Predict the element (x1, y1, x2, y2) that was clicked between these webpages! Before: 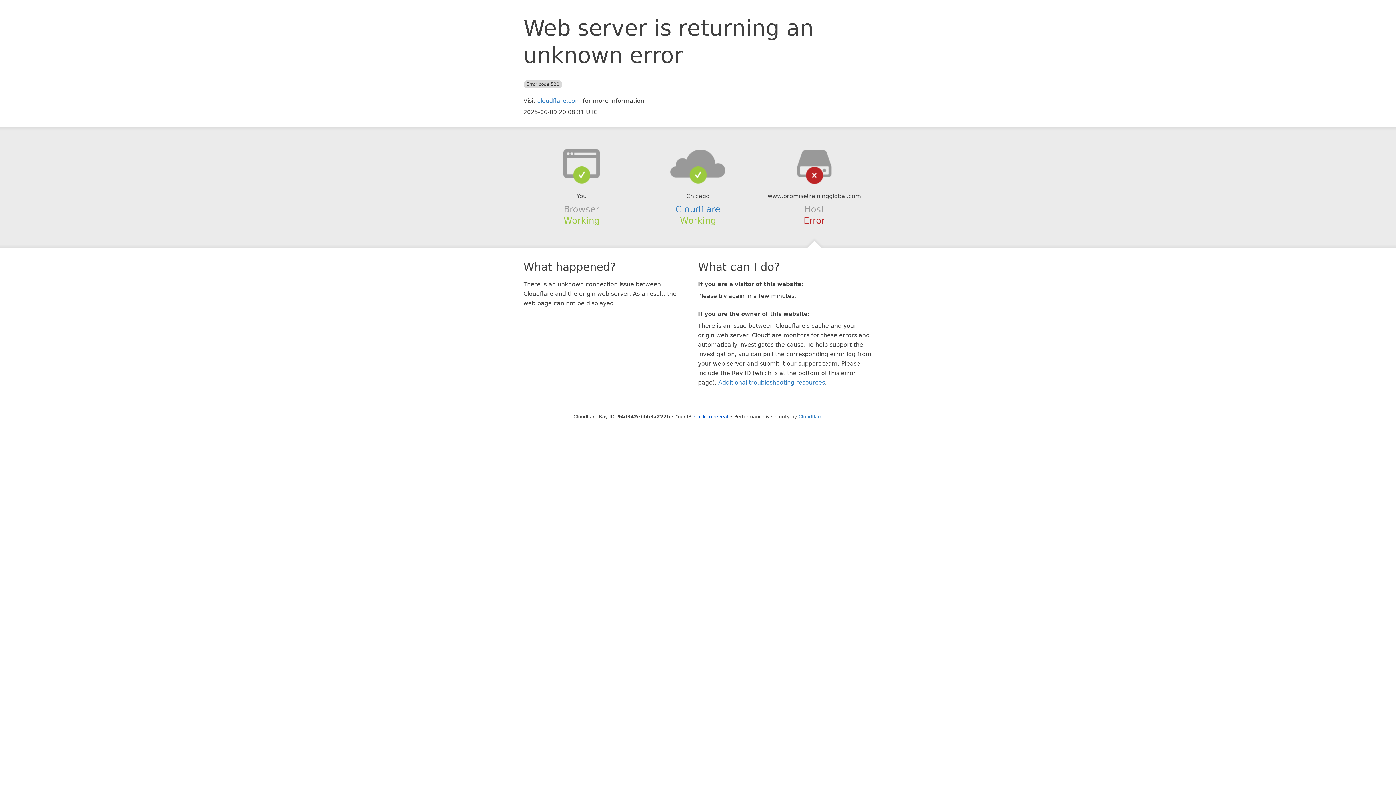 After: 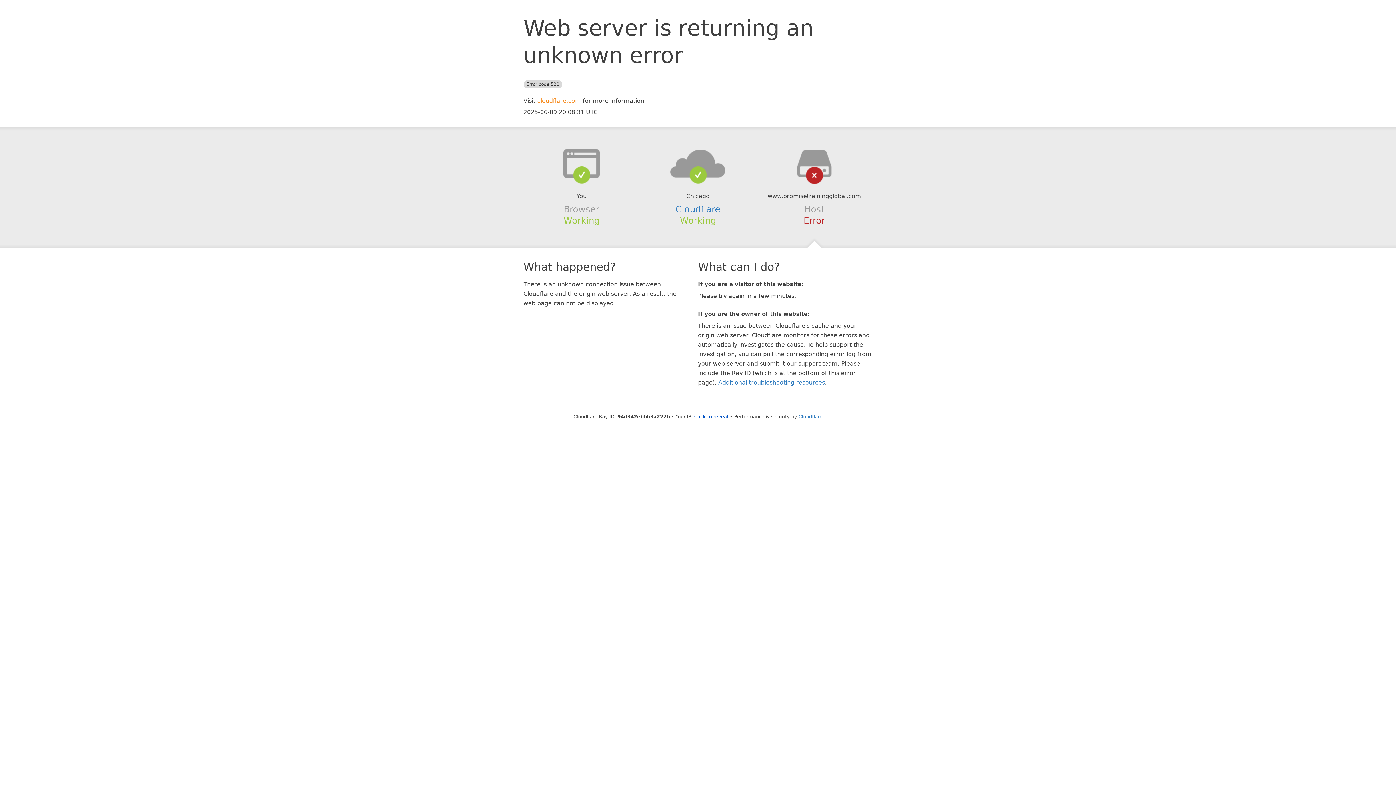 Action: bbox: (537, 97, 581, 104) label: cloudflare.com